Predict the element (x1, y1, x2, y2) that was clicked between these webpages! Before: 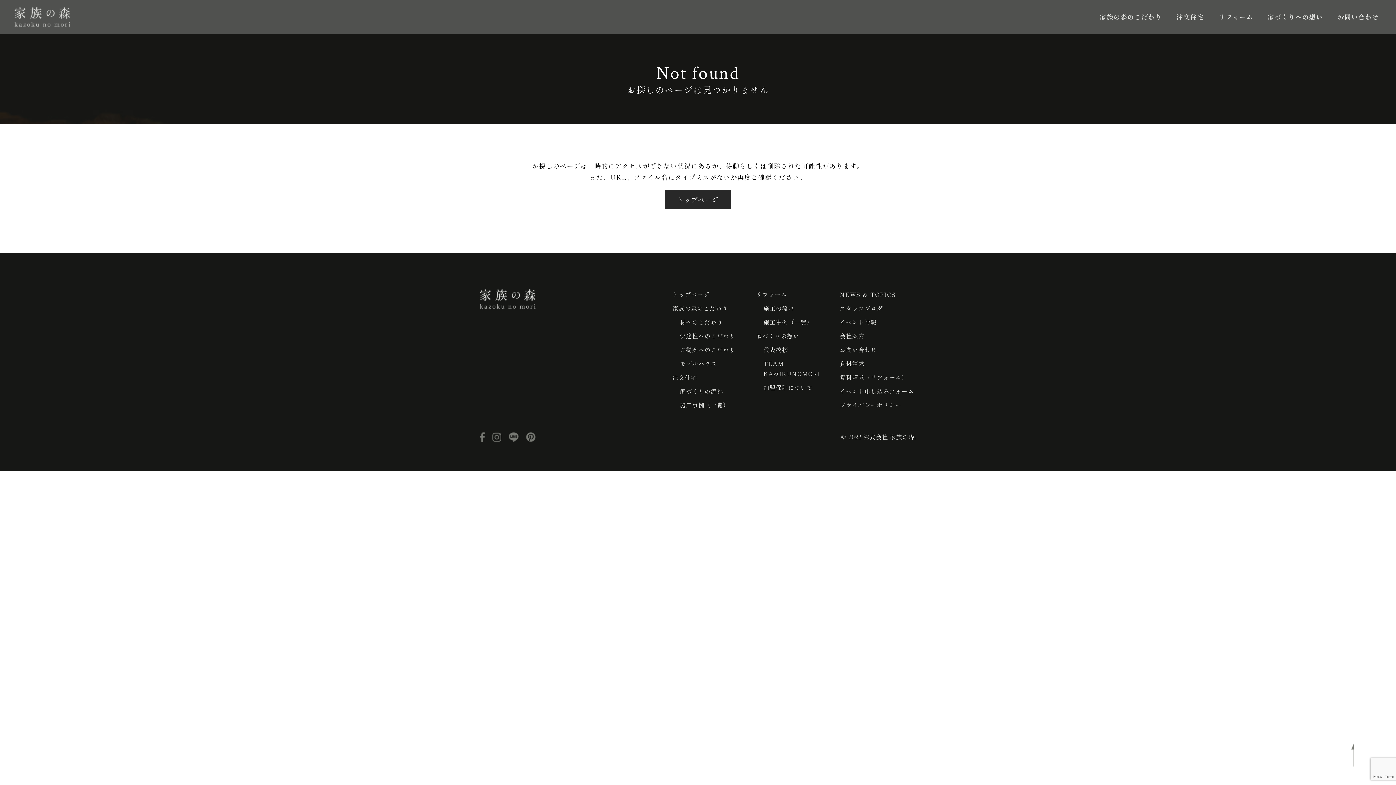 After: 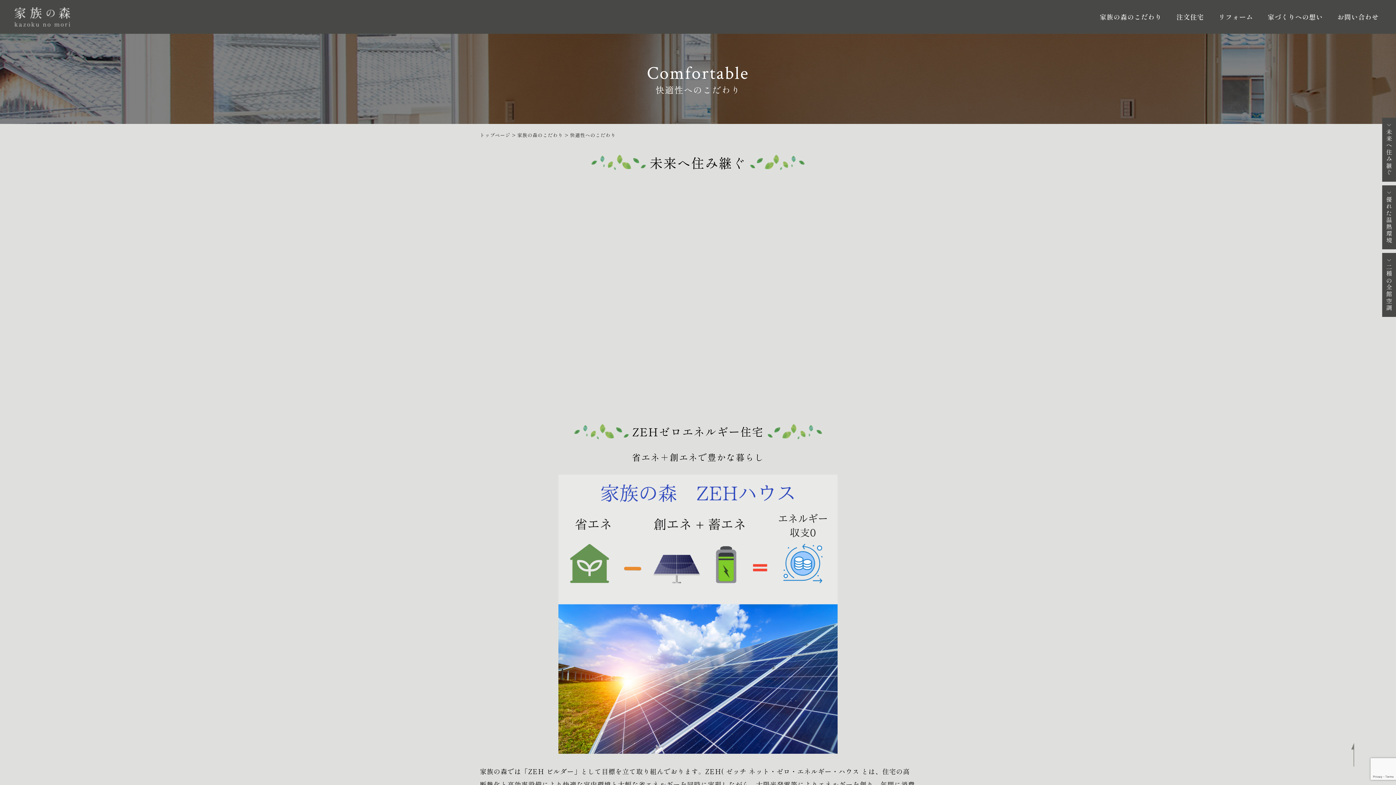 Action: label: 快適性へのこだわり bbox: (680, 331, 735, 340)